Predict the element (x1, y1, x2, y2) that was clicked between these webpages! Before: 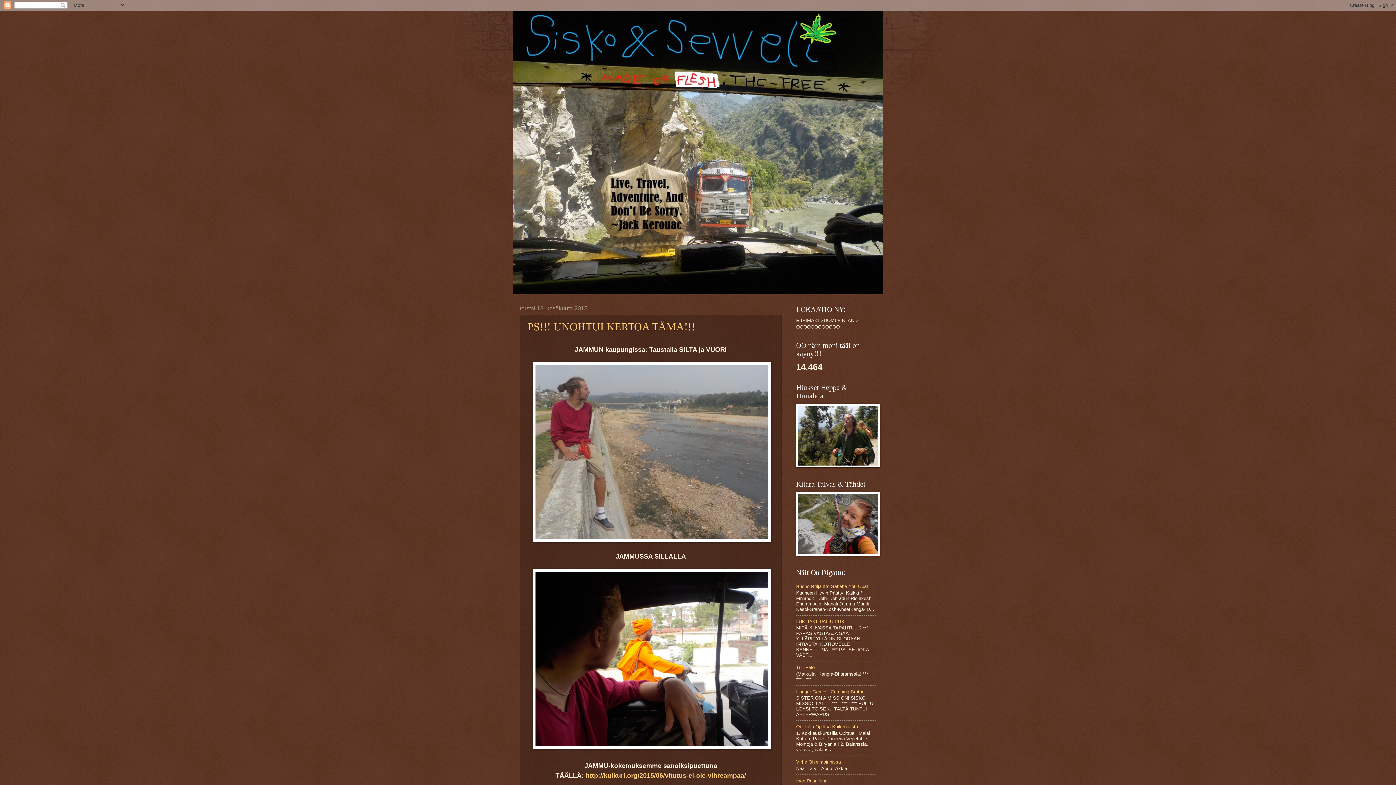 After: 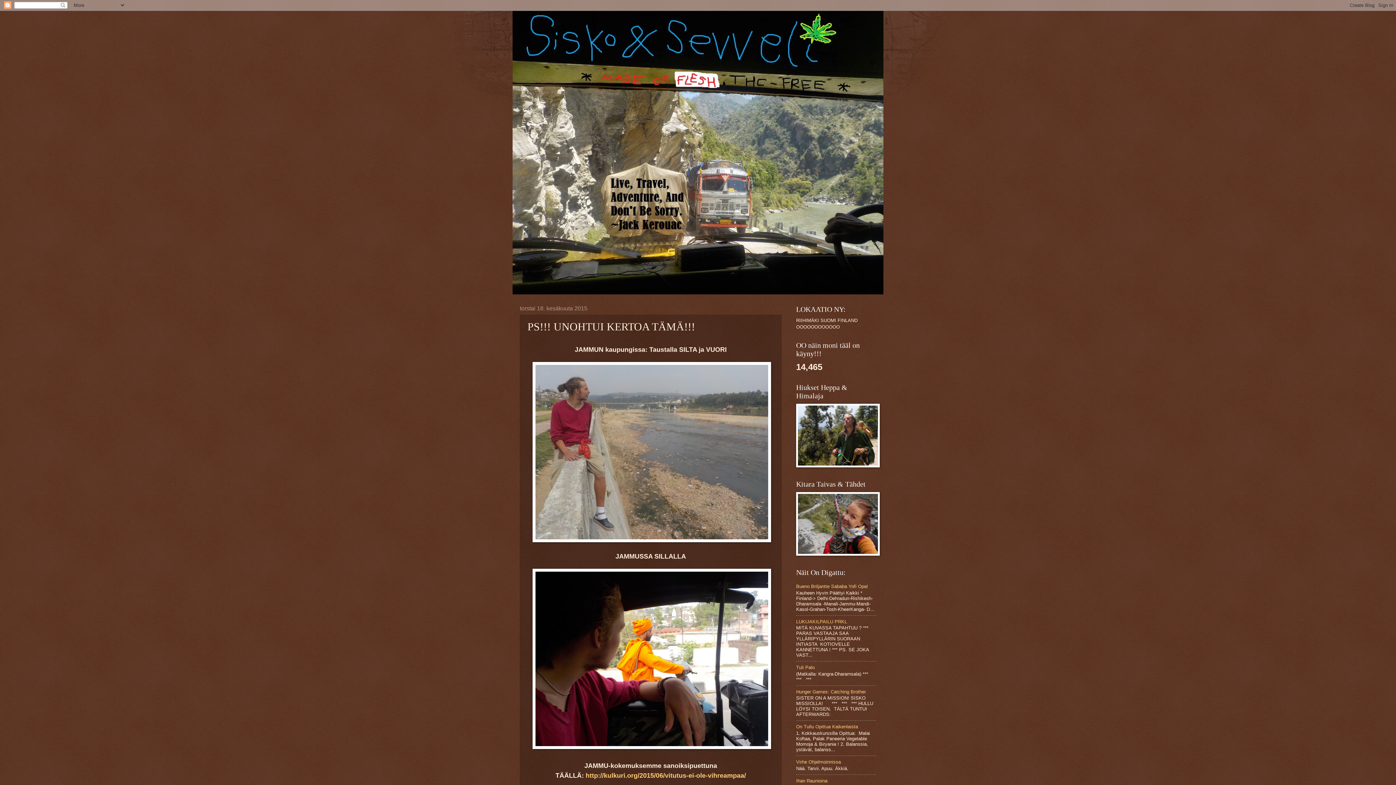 Action: bbox: (527, 320, 695, 332) label: PS!!! UNOHTUI KERTOA TÄMÄ!!!